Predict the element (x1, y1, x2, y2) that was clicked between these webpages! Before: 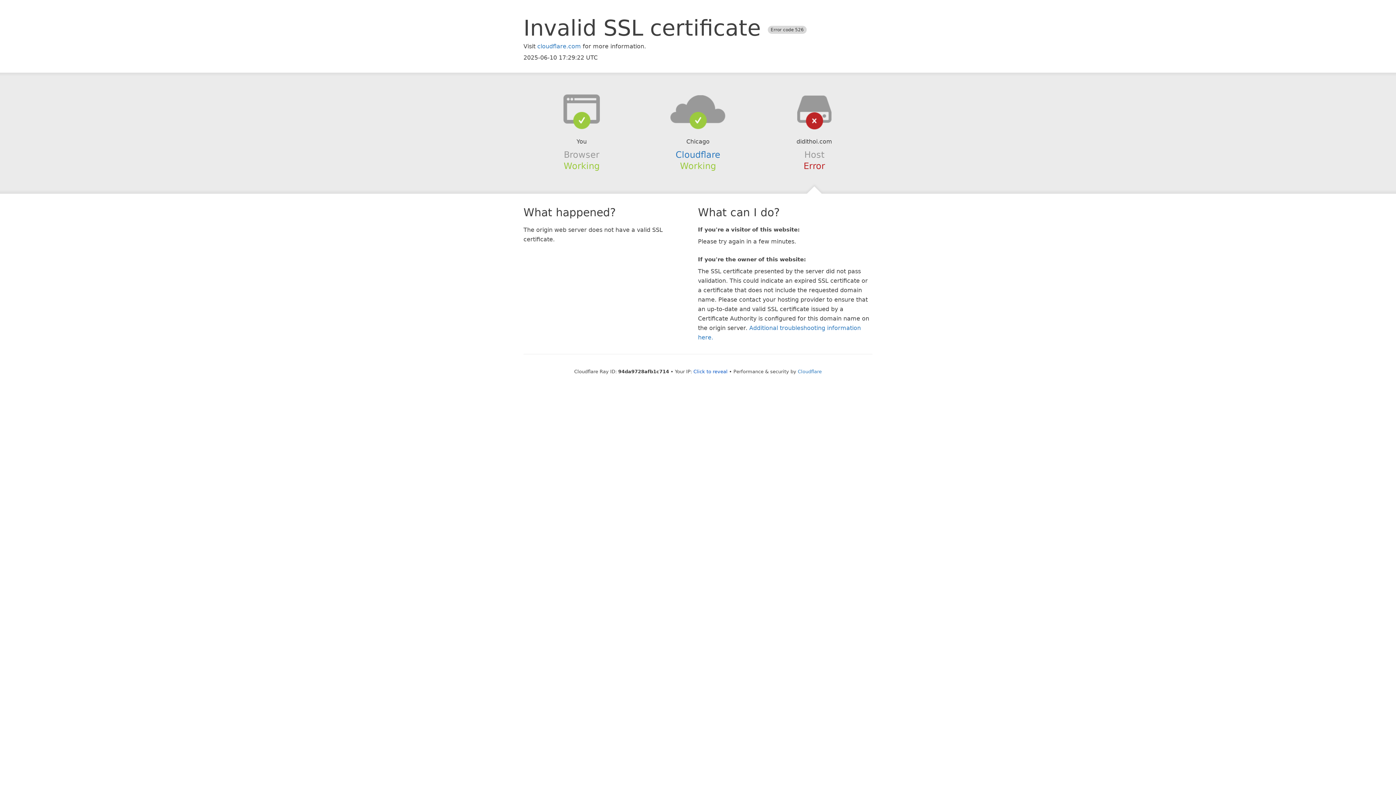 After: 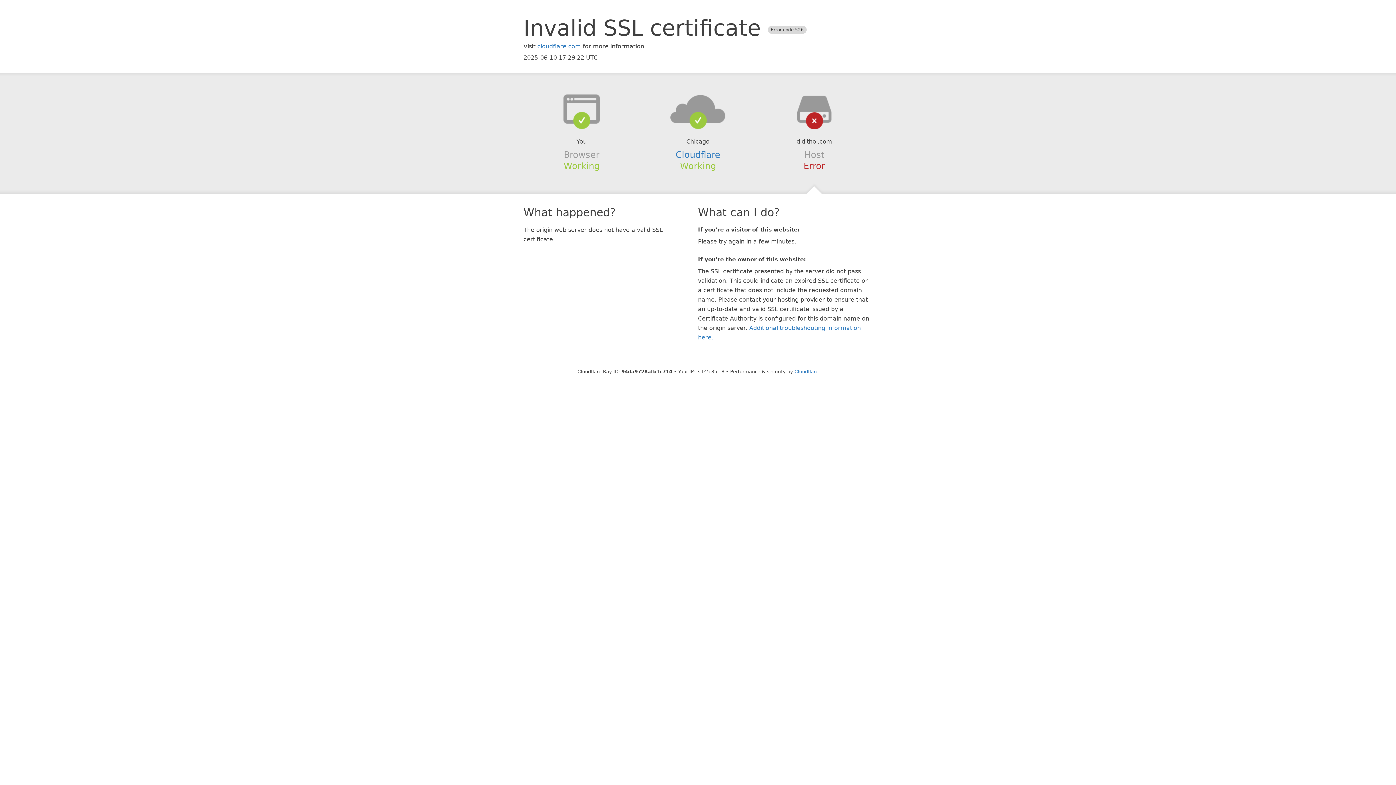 Action: bbox: (693, 368, 727, 374) label: Click to reveal